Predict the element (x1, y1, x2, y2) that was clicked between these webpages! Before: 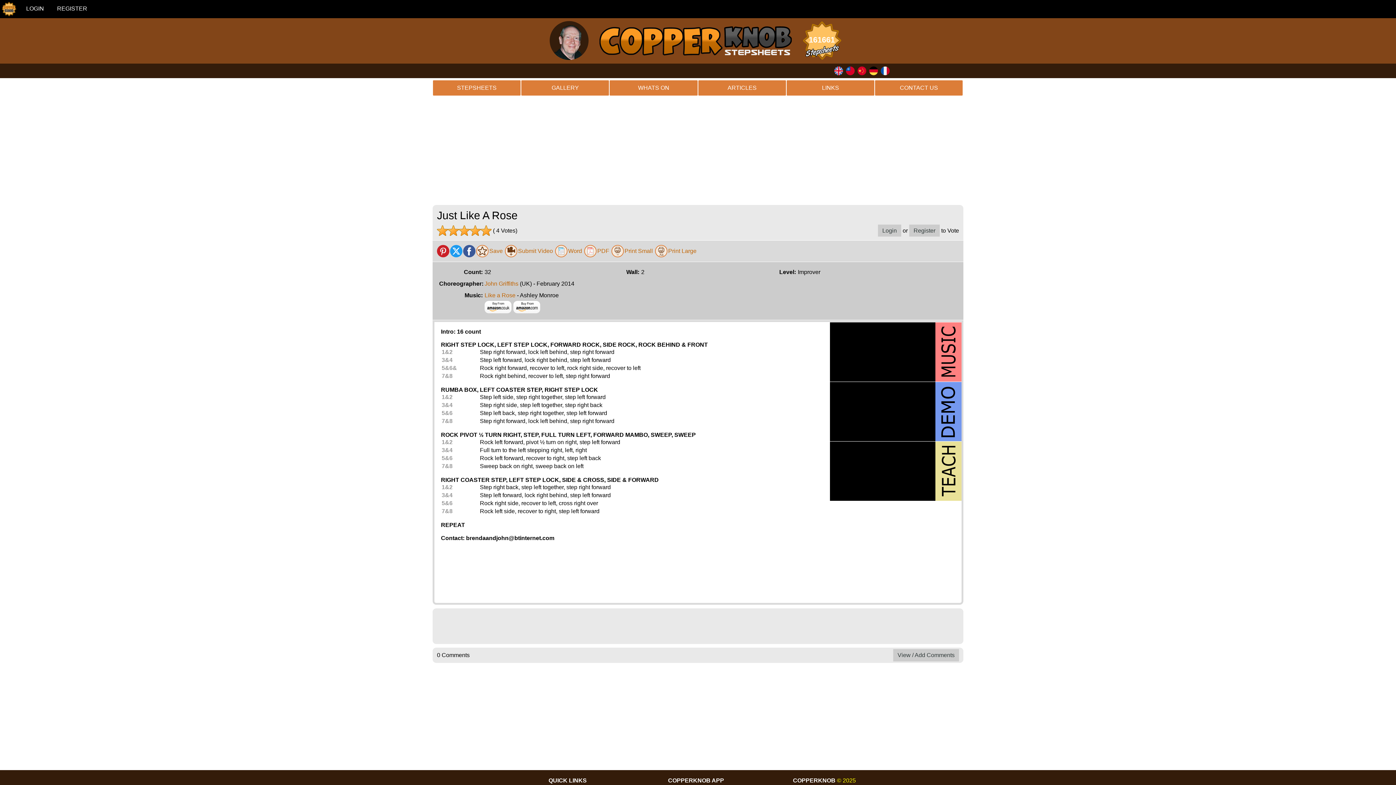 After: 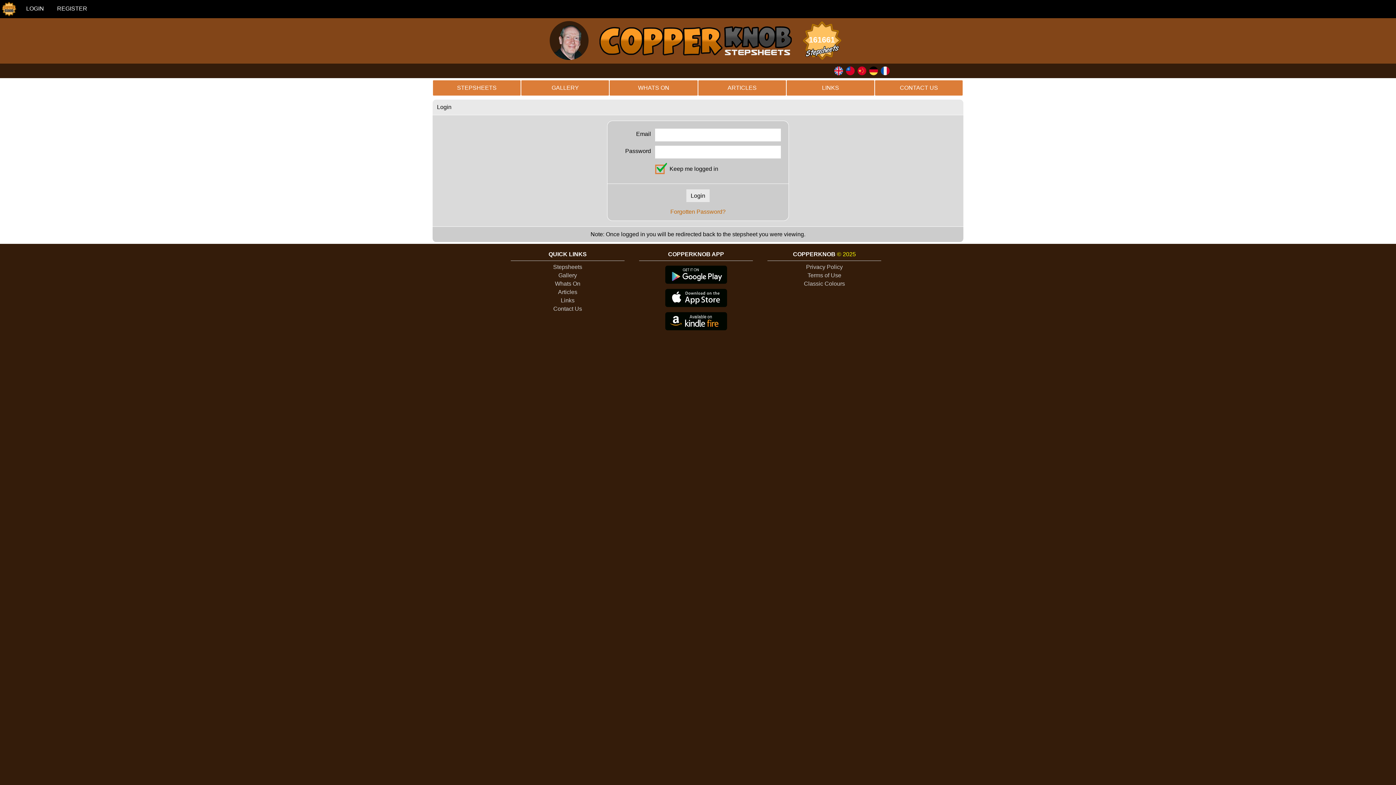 Action: label: Login bbox: (878, 224, 901, 236)